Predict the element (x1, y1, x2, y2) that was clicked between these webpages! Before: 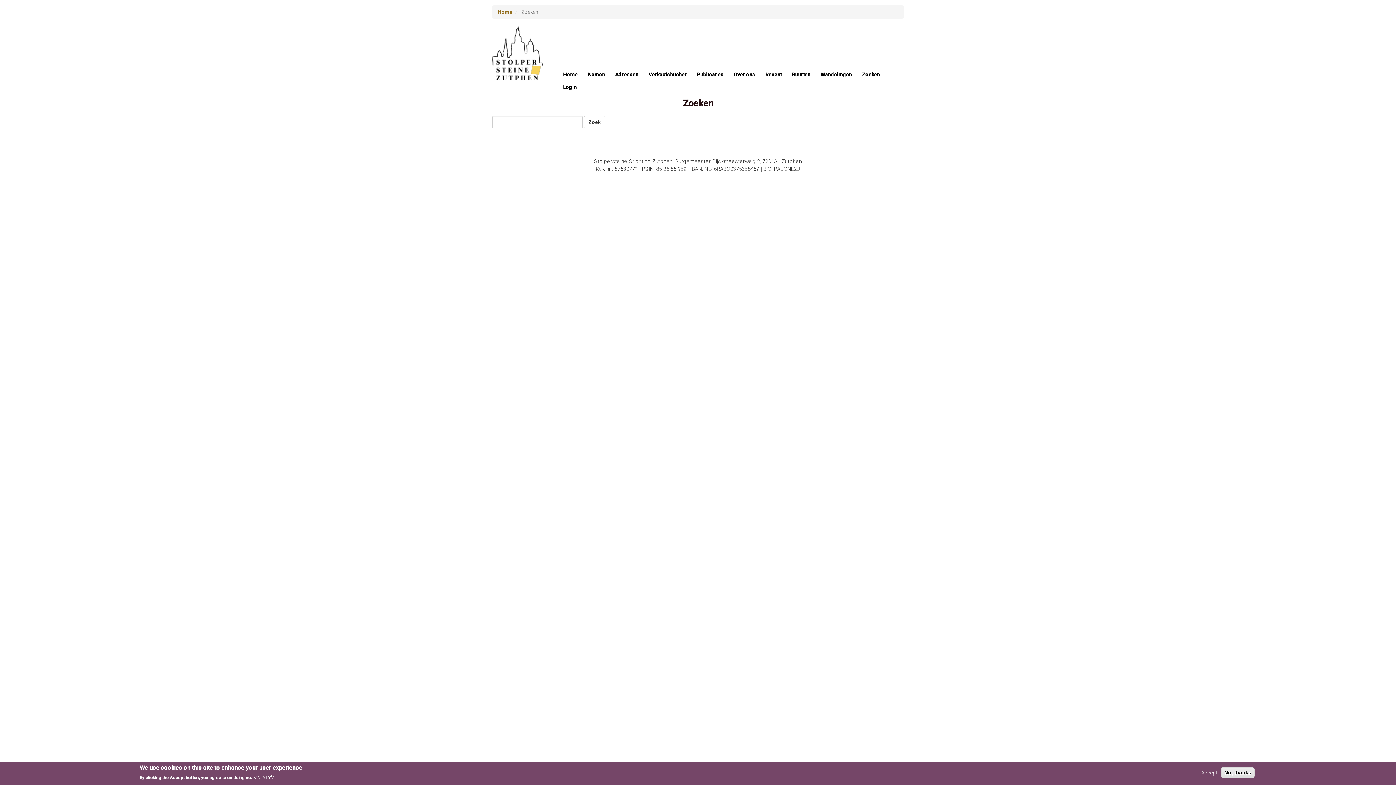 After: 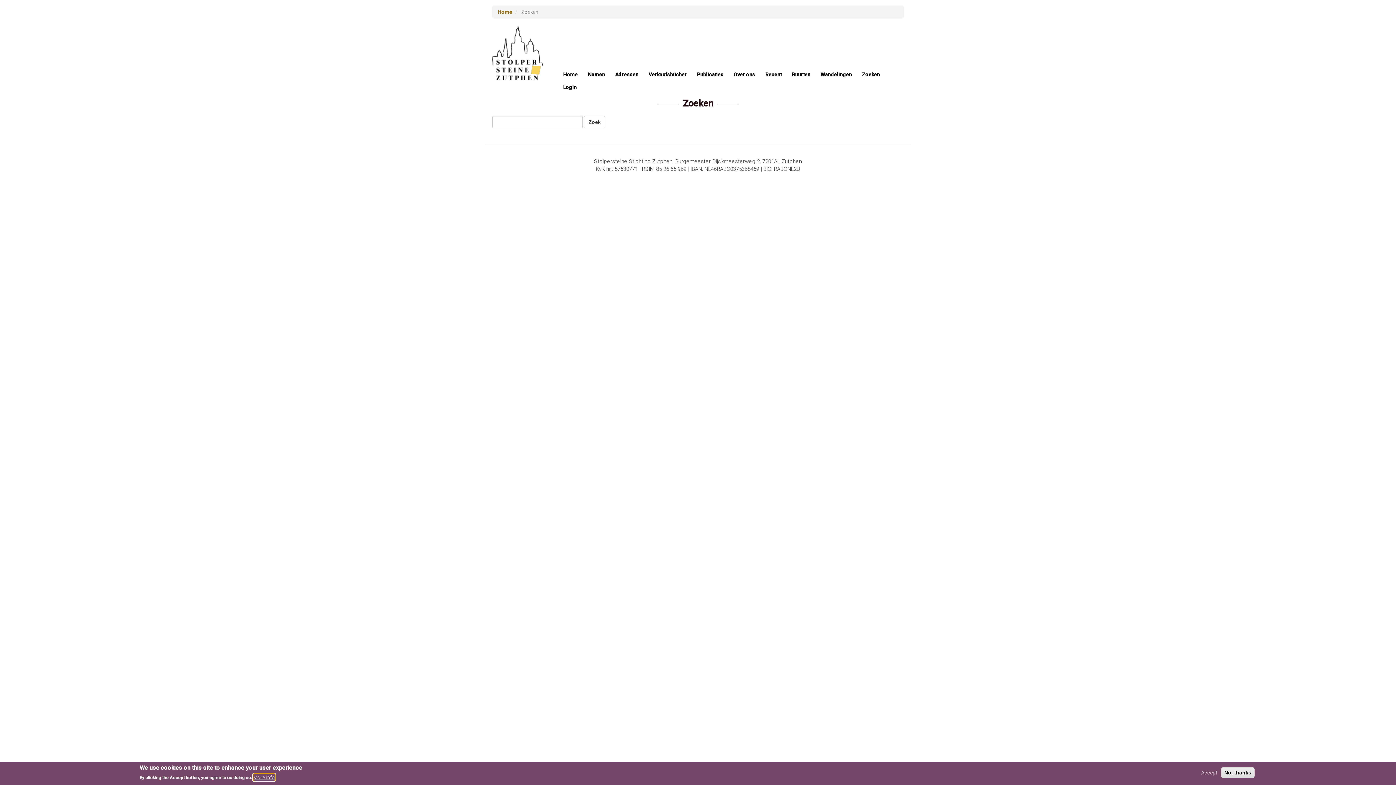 Action: label: More info bbox: (253, 774, 275, 781)